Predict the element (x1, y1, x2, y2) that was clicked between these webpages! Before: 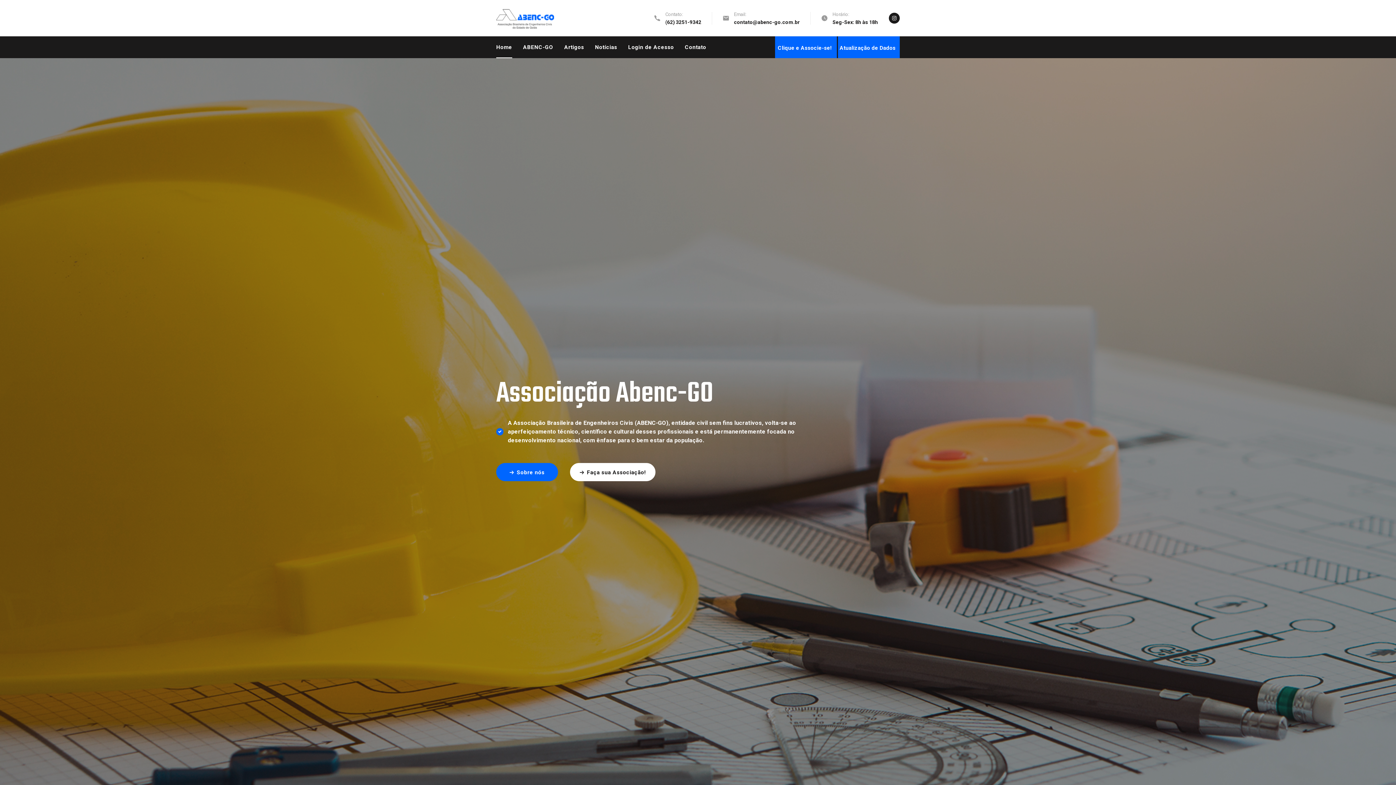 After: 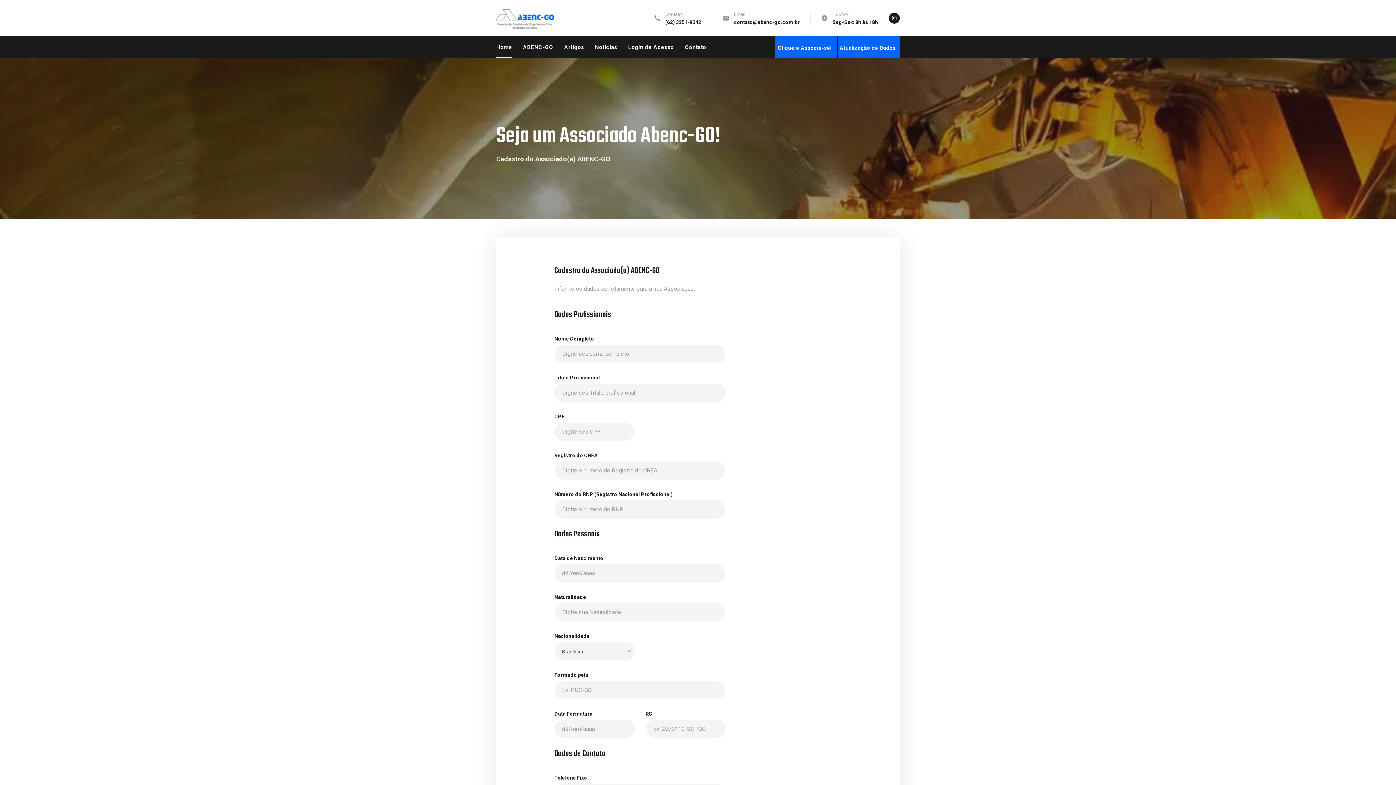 Action: bbox: (570, 463, 655, 481) label: Faça sua Associação!